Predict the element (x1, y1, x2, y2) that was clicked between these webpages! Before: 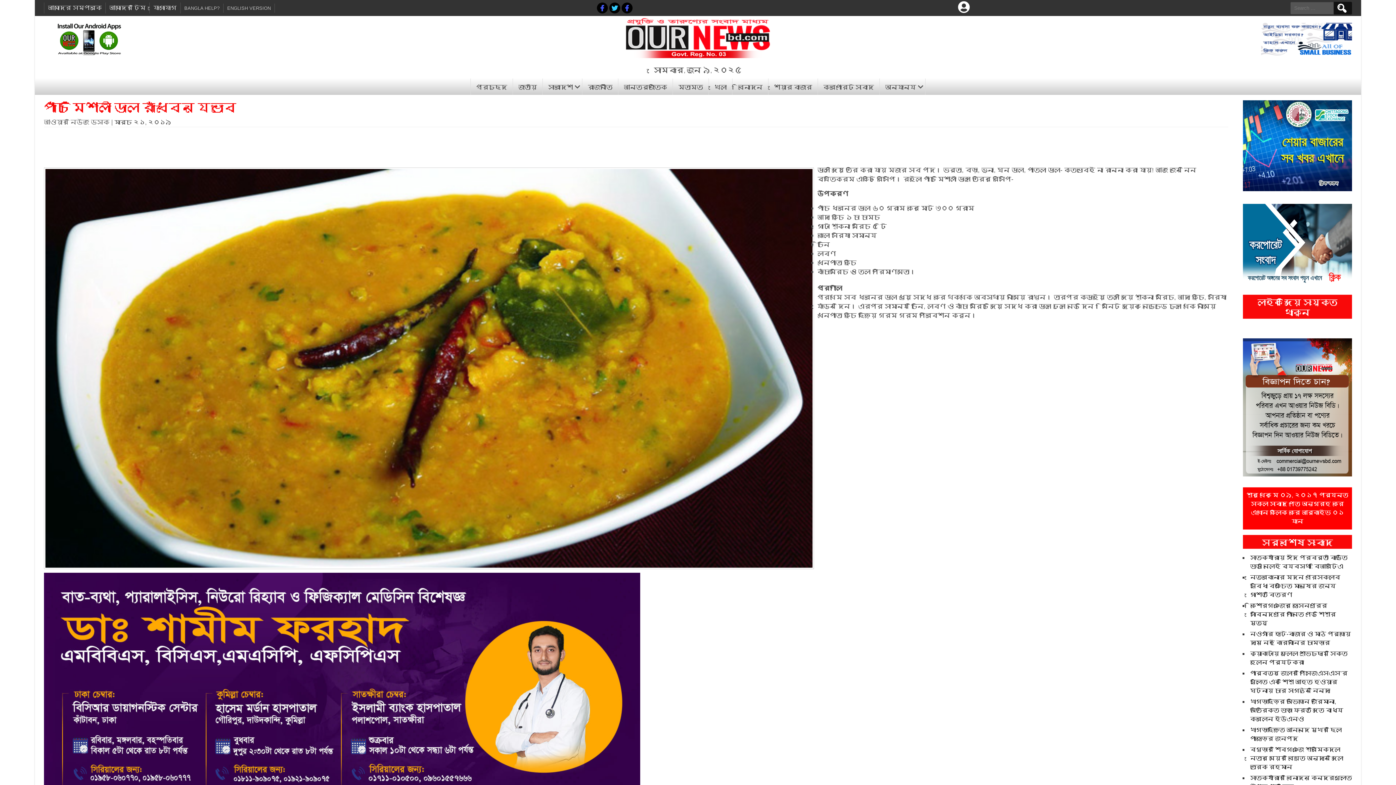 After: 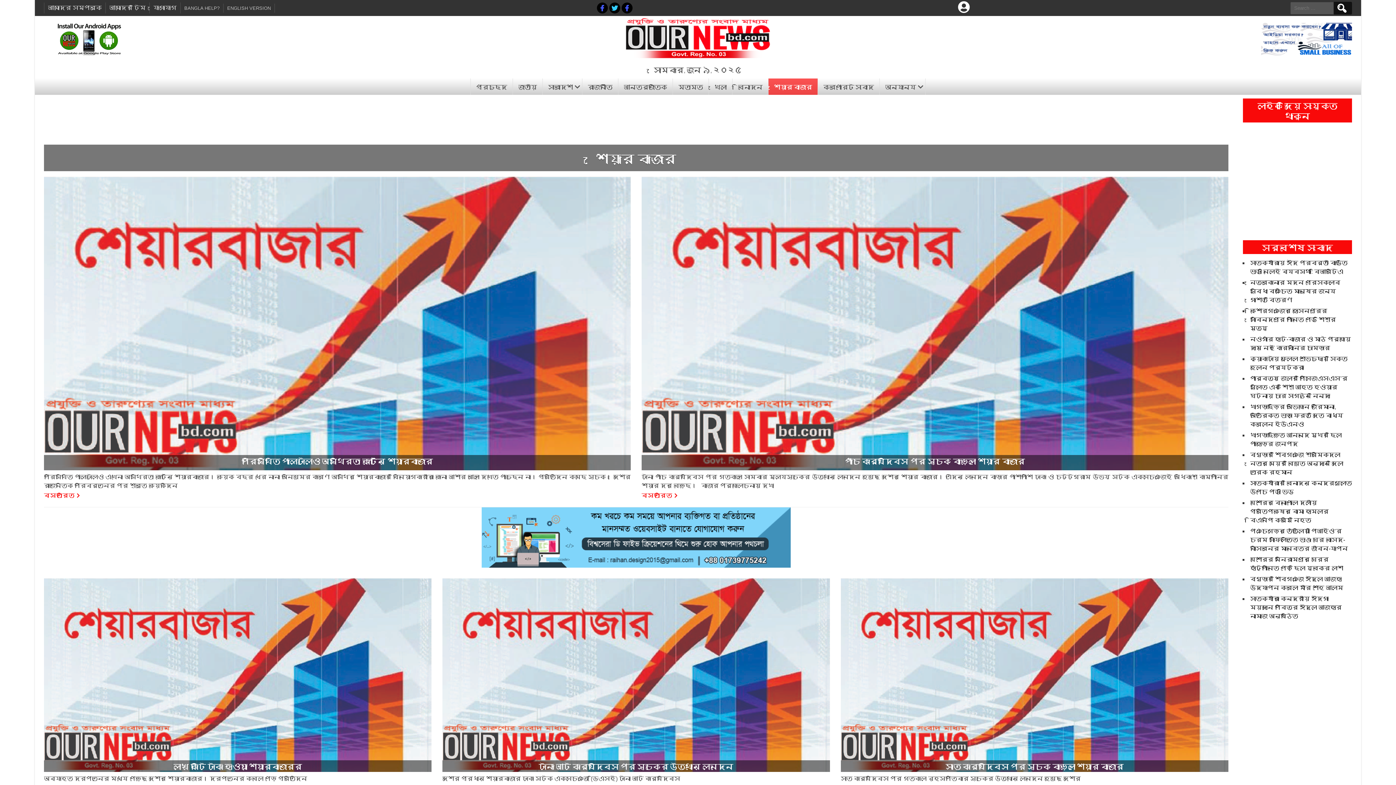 Action: bbox: (1243, 100, 1352, 191)